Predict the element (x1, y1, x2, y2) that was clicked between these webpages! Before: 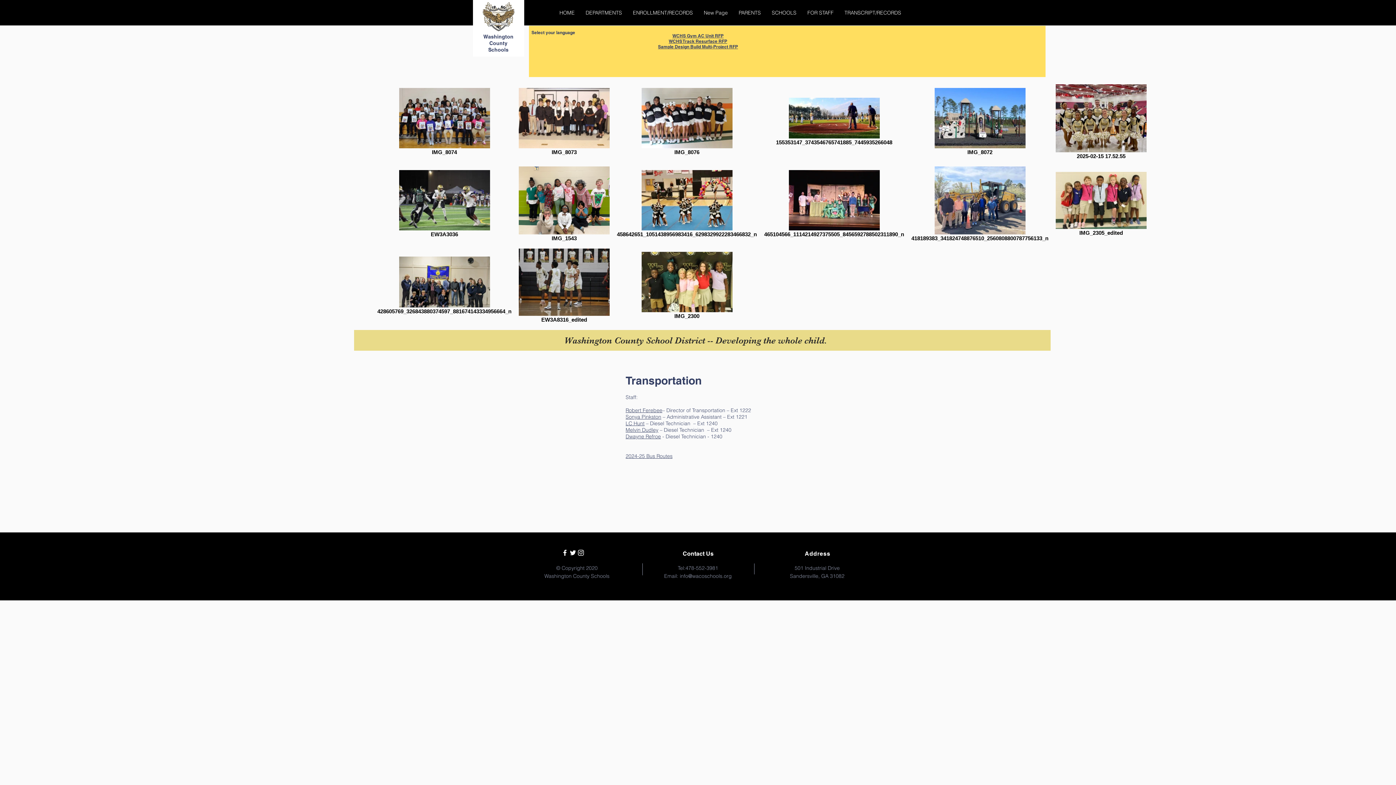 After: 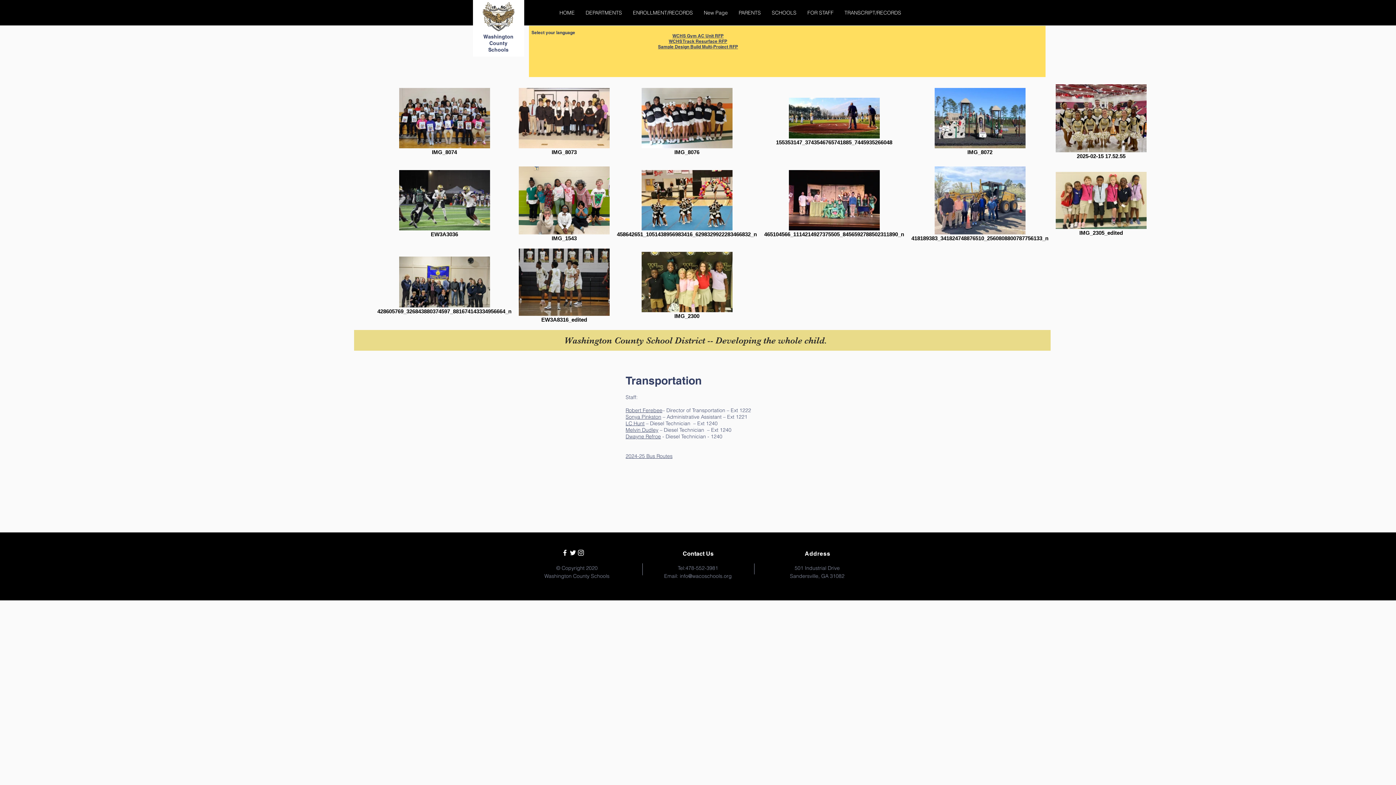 Action: bbox: (668, 38, 727, 44) label: WCHS Track Resurface RFP